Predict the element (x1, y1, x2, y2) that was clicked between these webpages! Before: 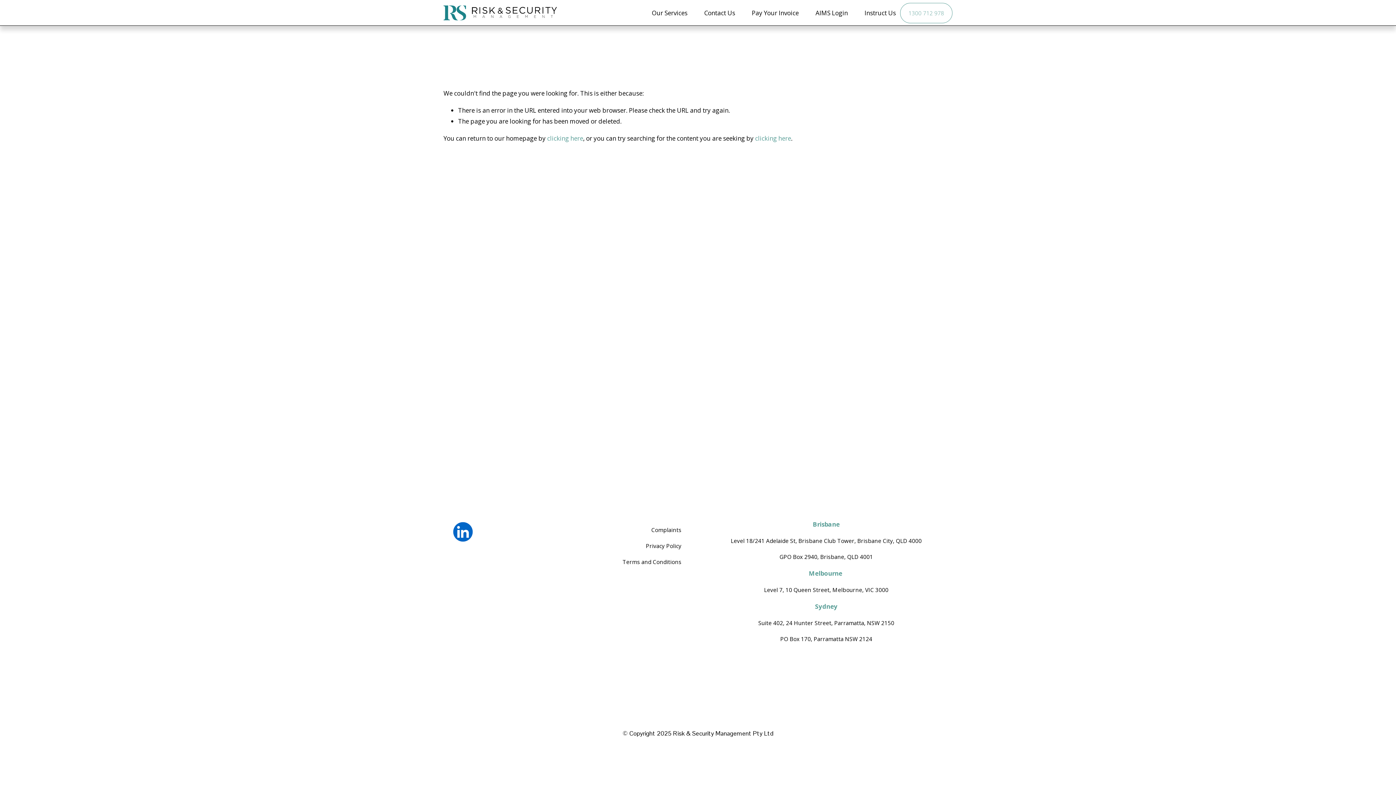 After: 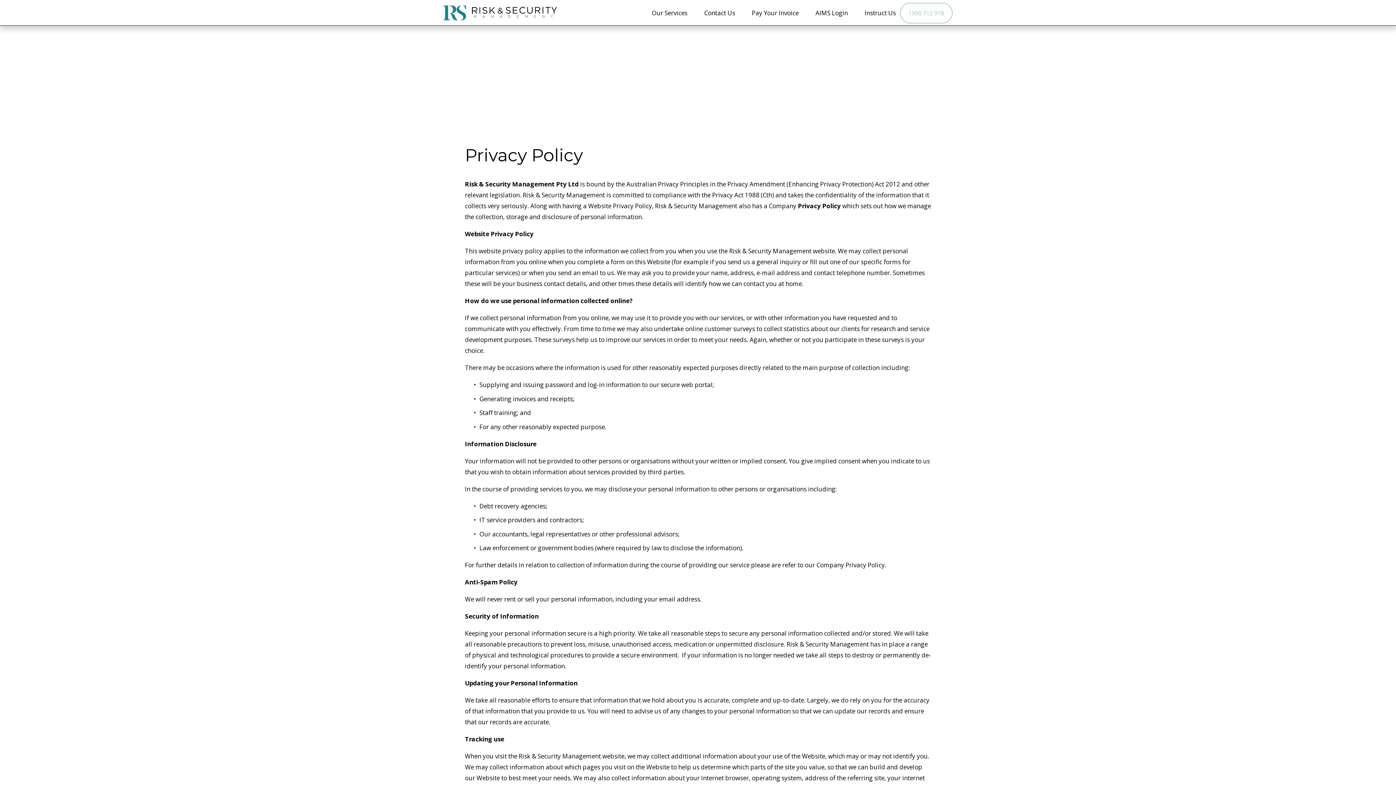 Action: bbox: (646, 541, 681, 551) label: Privacy Policy